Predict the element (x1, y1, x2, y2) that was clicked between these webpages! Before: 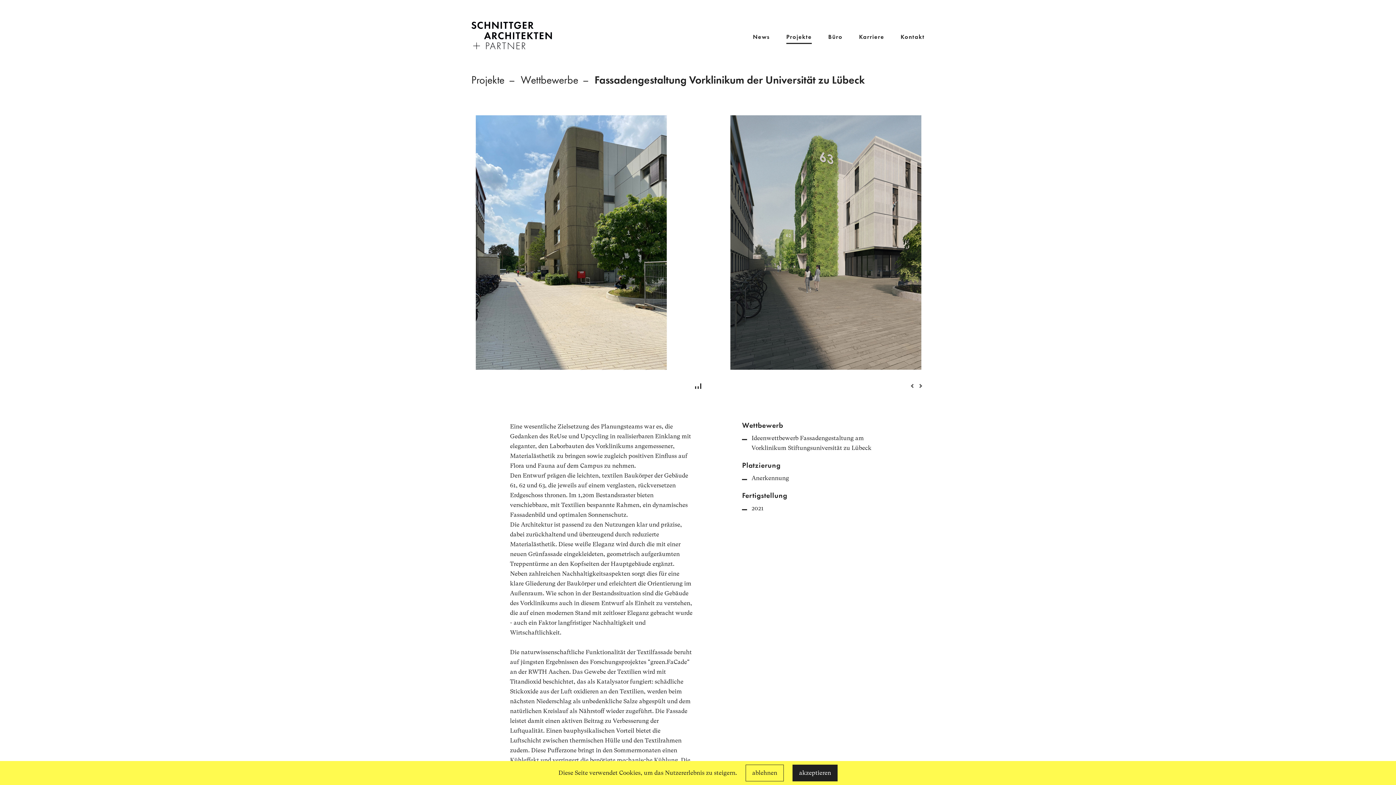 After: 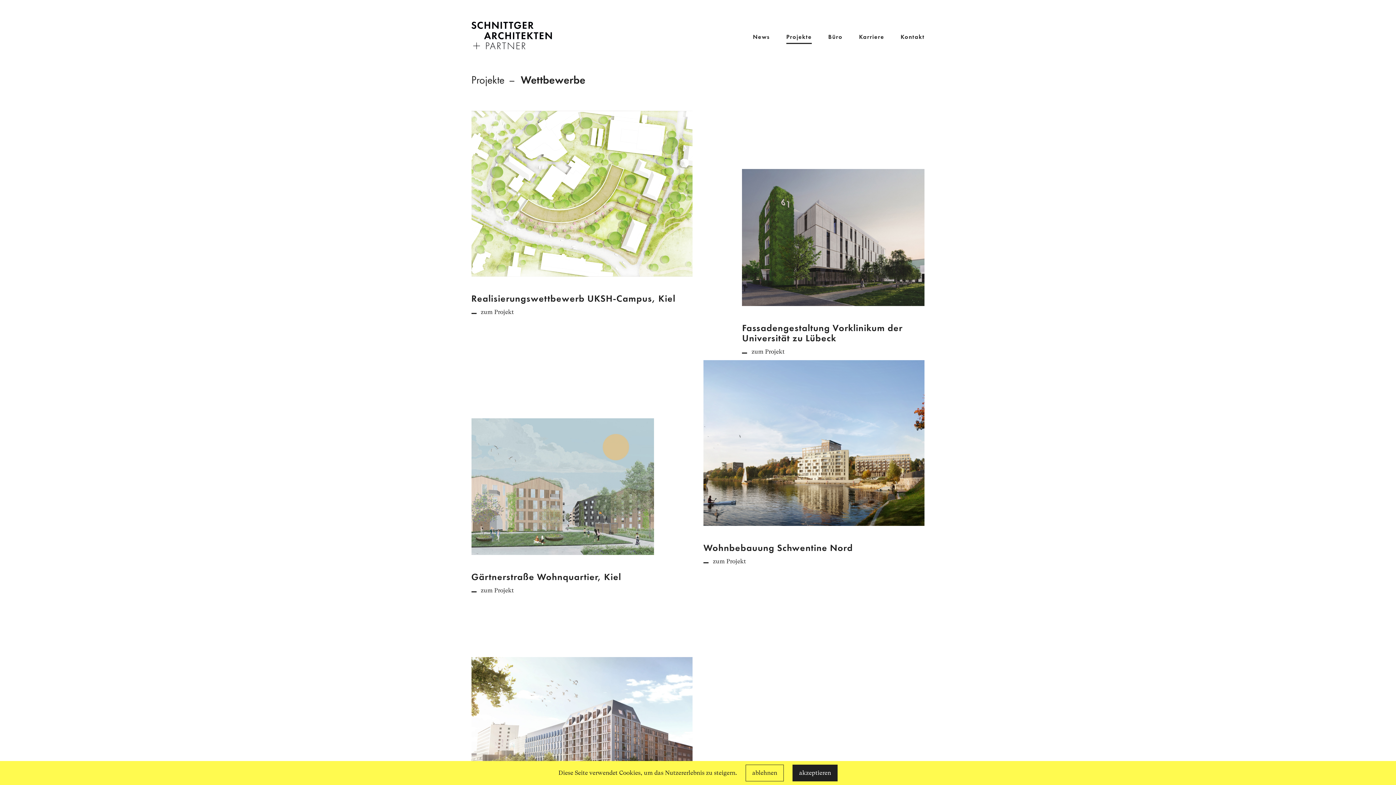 Action: bbox: (520, 75, 593, 86) label: Wettbewerbe